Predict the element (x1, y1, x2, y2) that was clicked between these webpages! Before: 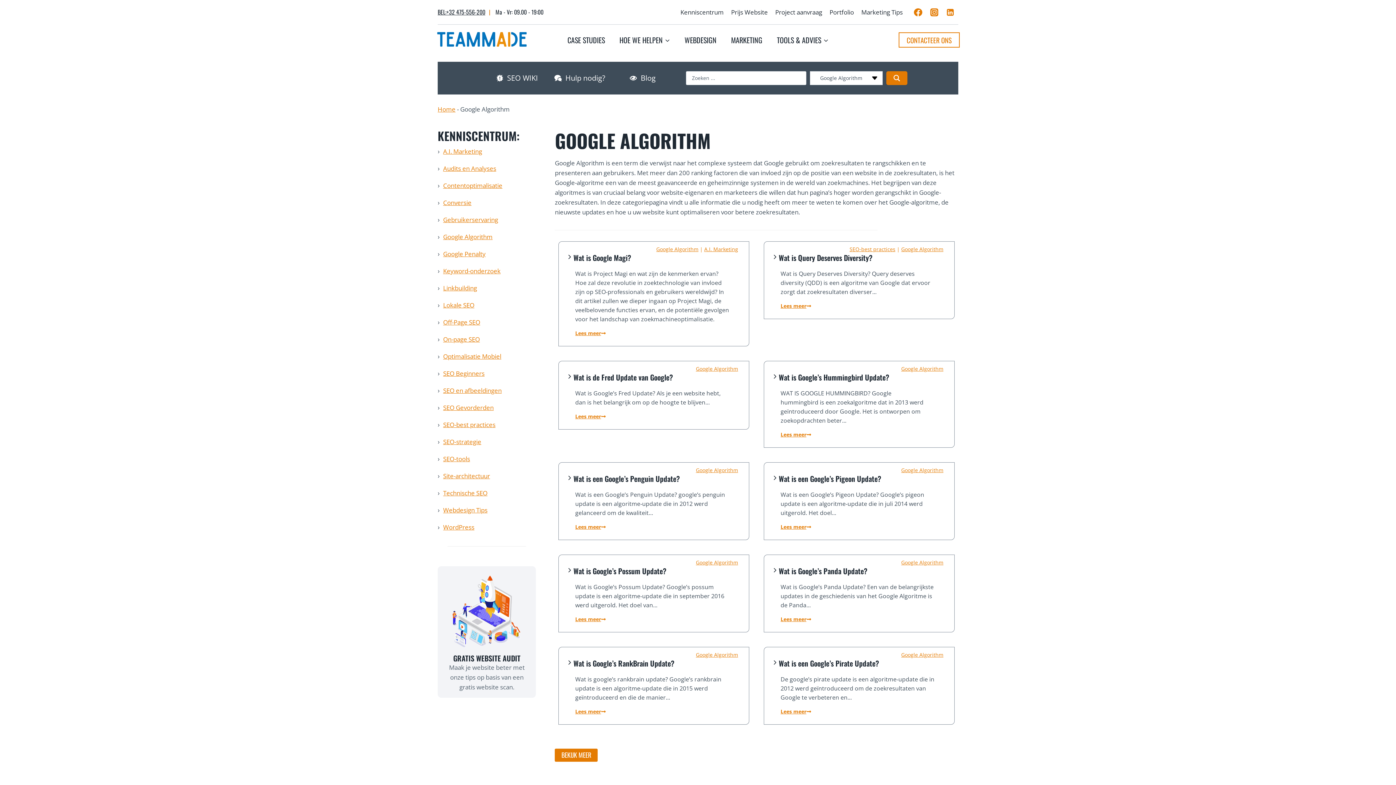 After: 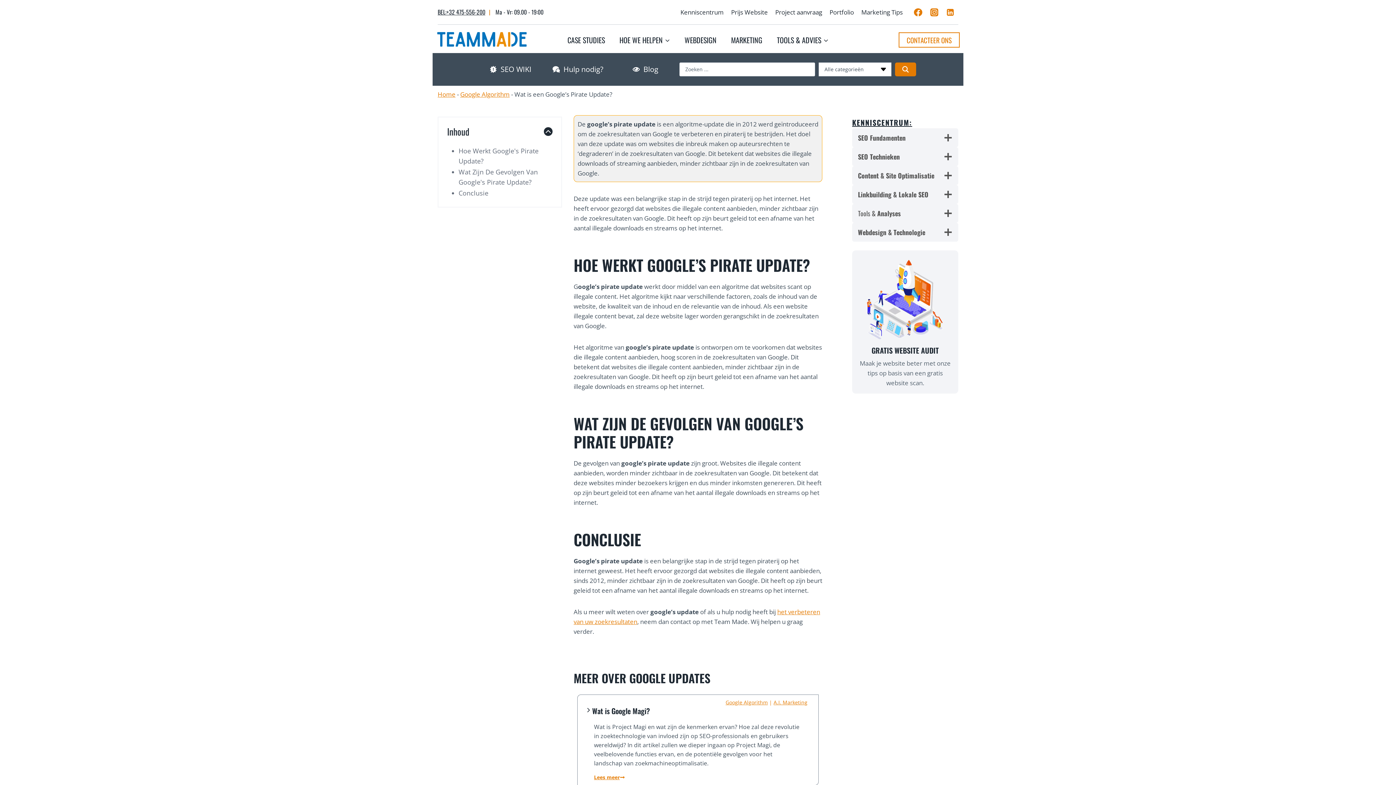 Action: label: Lees meer bbox: (771, 704, 950, 716)